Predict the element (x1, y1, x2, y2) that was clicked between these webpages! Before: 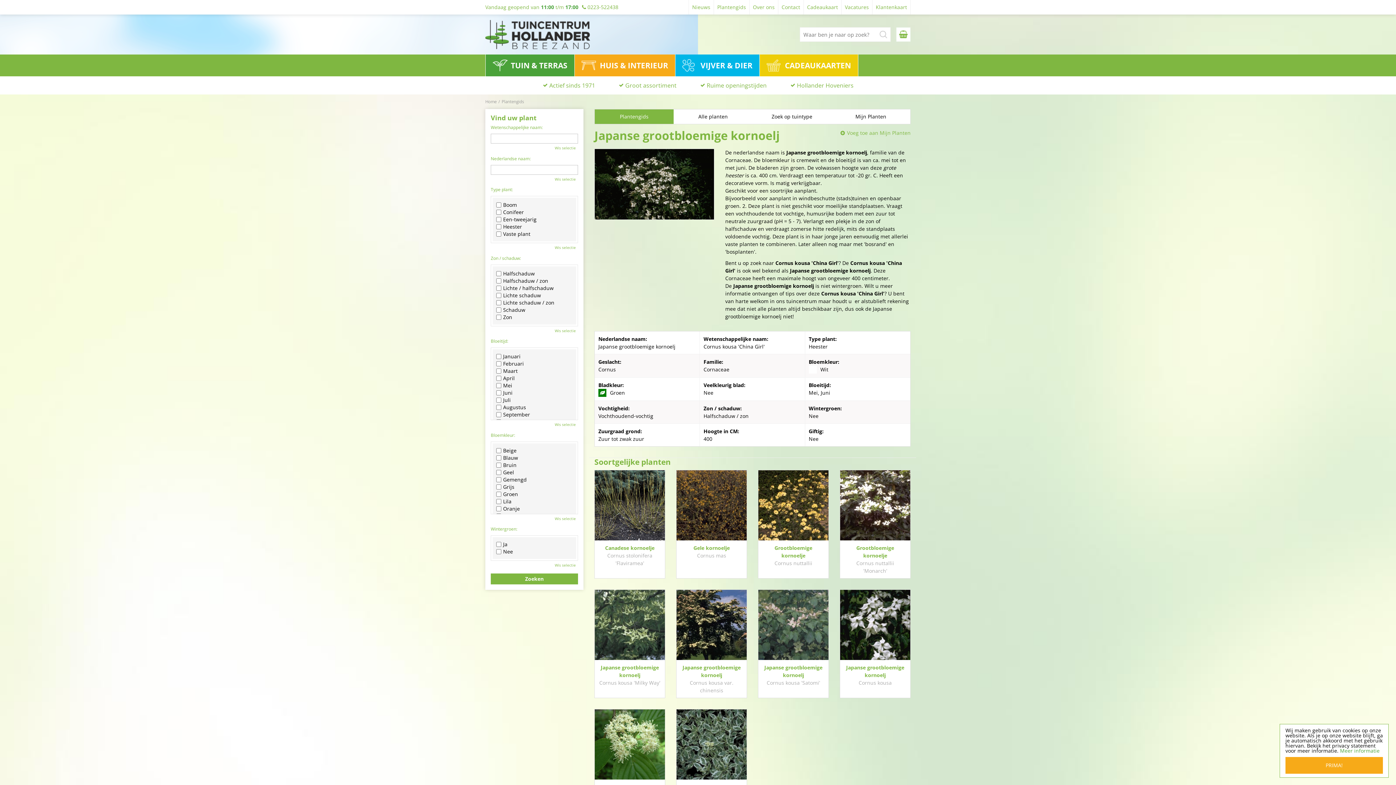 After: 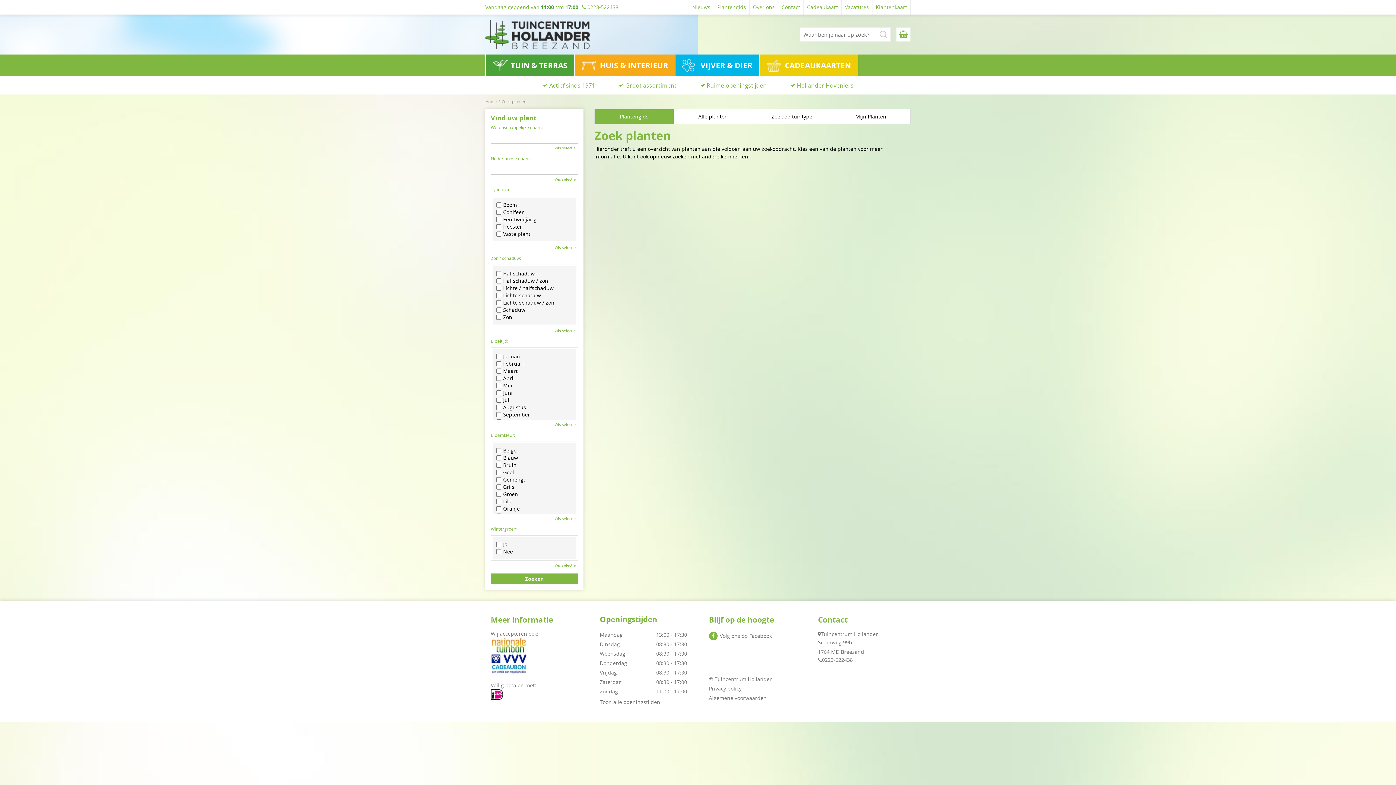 Action: bbox: (490, 561, 578, 569) label: Wis selectie